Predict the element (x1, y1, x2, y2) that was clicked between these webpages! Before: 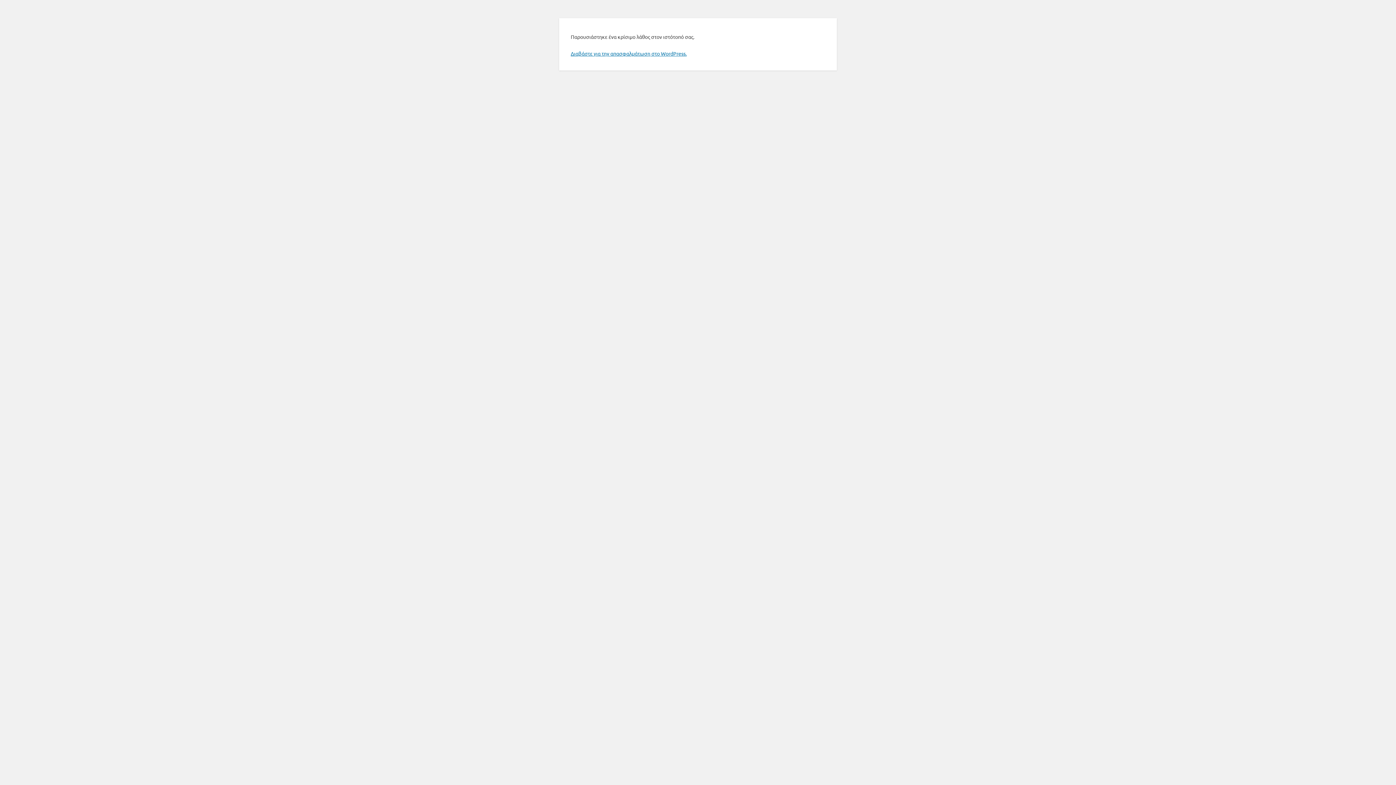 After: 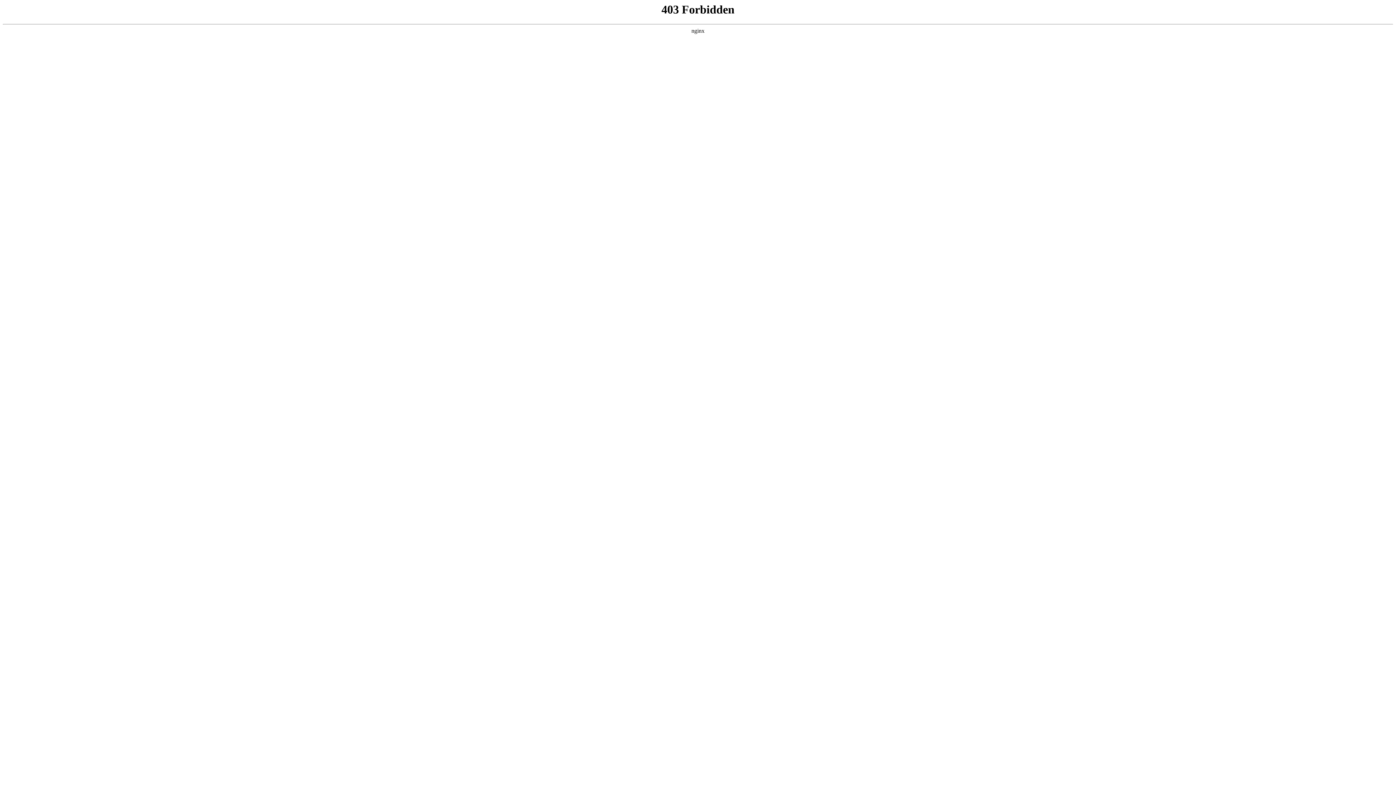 Action: label: Διαβάστε για την απασφαλμάτωση στο WordPress. bbox: (570, 50, 686, 56)